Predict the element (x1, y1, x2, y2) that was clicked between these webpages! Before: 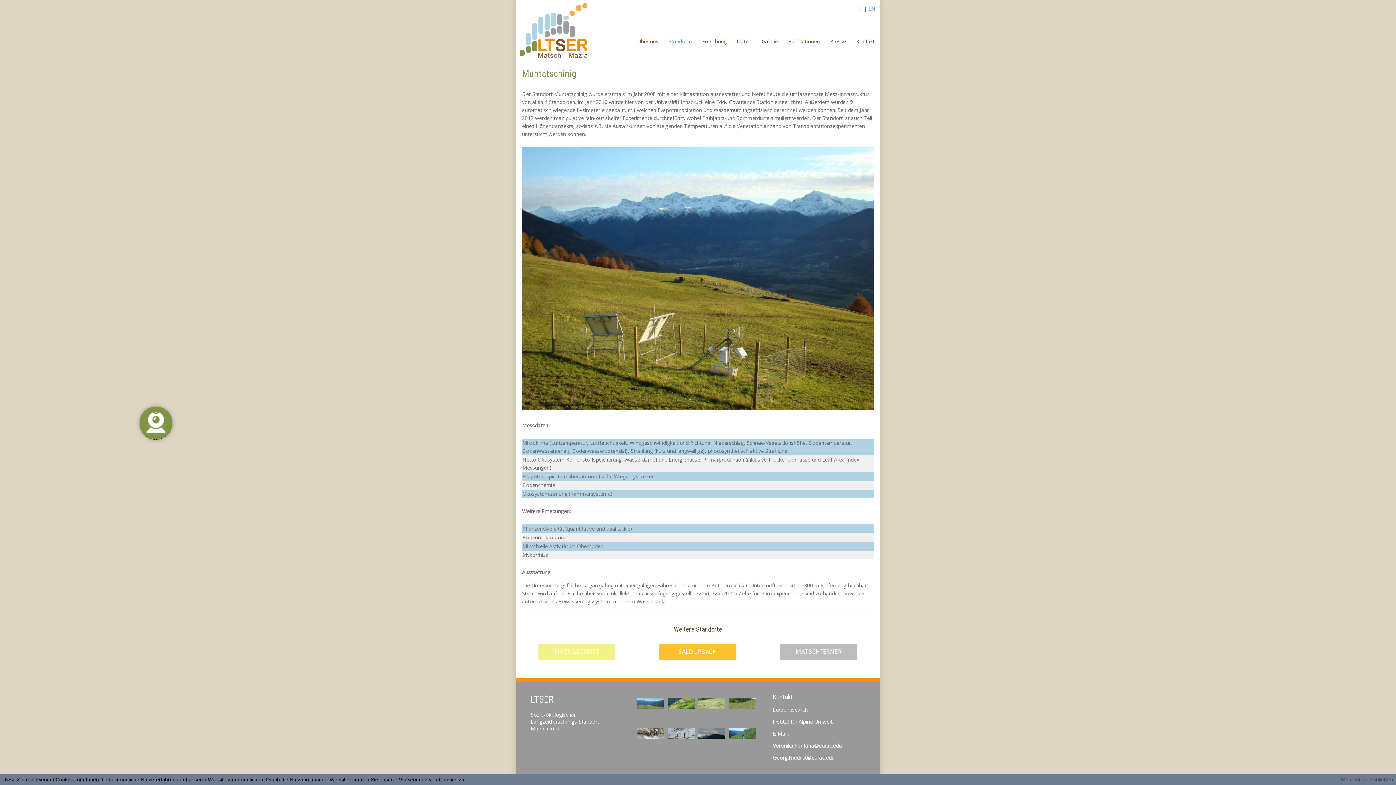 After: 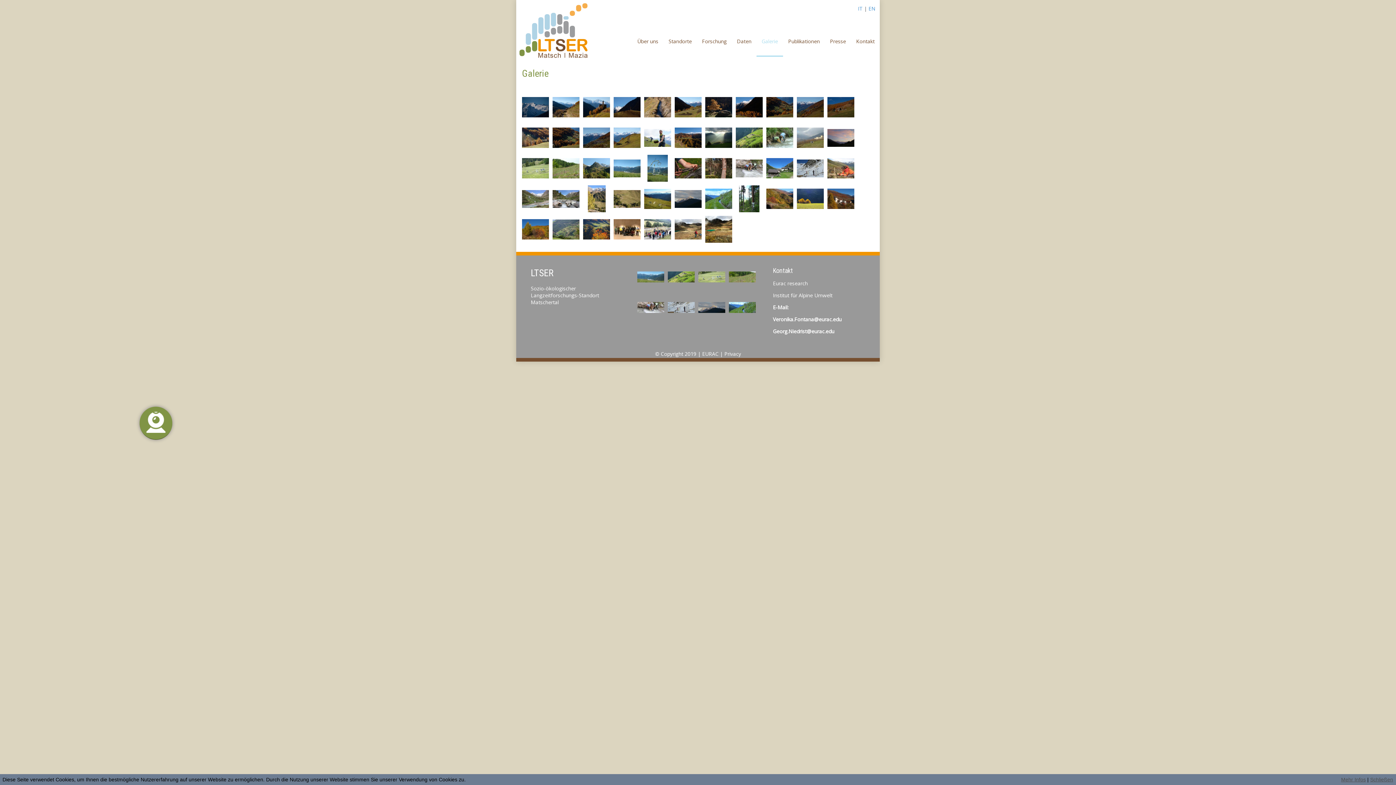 Action: bbox: (756, 24, 783, 56) label:  Galerie 